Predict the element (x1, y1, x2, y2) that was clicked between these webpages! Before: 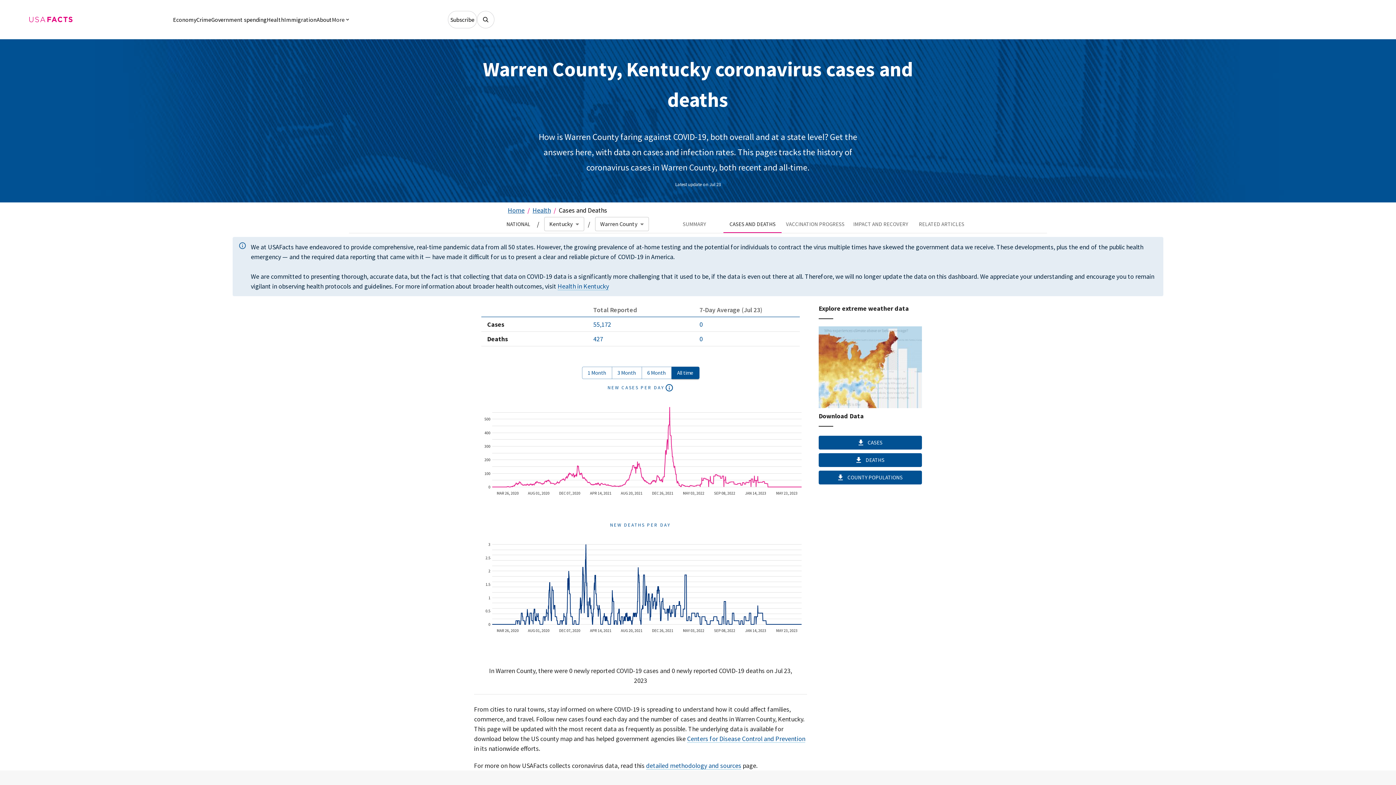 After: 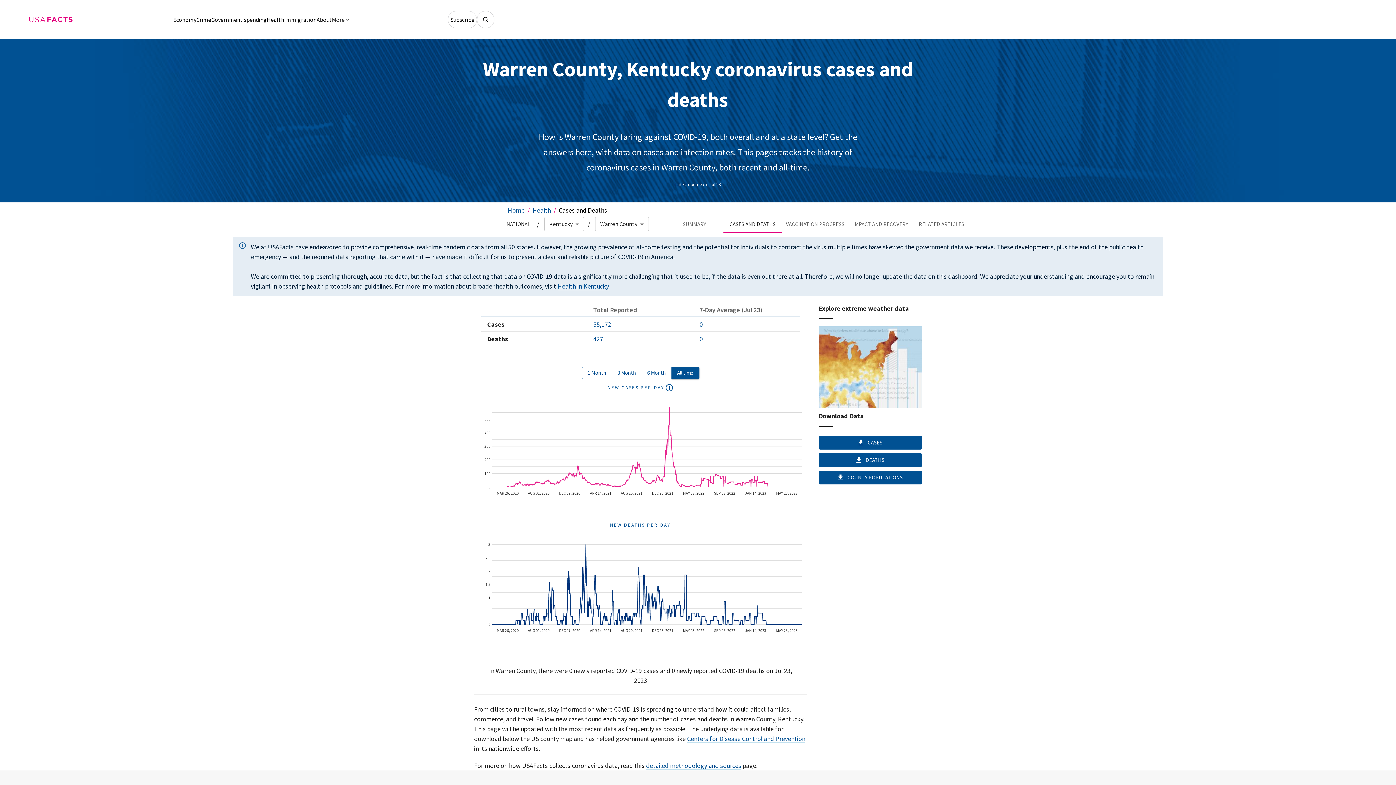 Action: bbox: (448, 10, 477, 28) label: Subscribe